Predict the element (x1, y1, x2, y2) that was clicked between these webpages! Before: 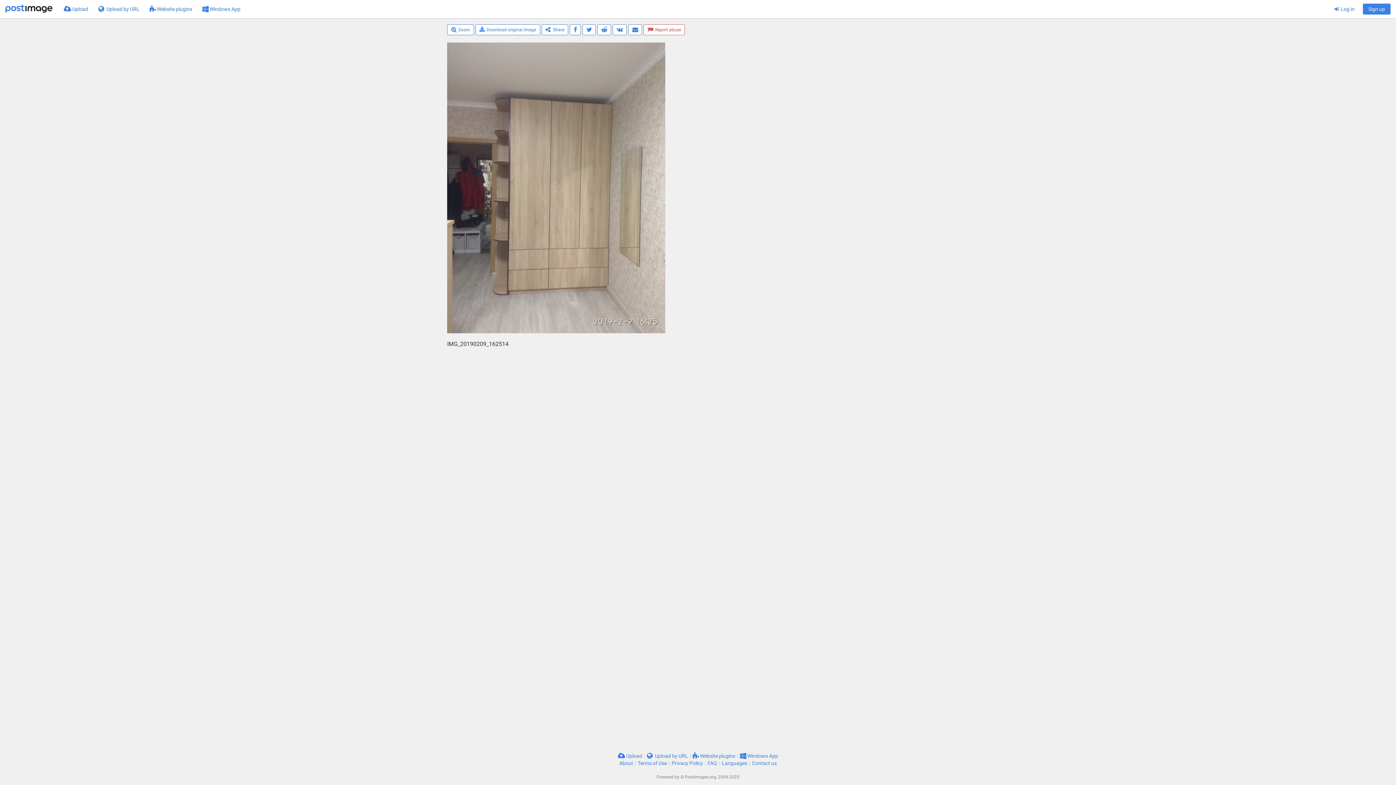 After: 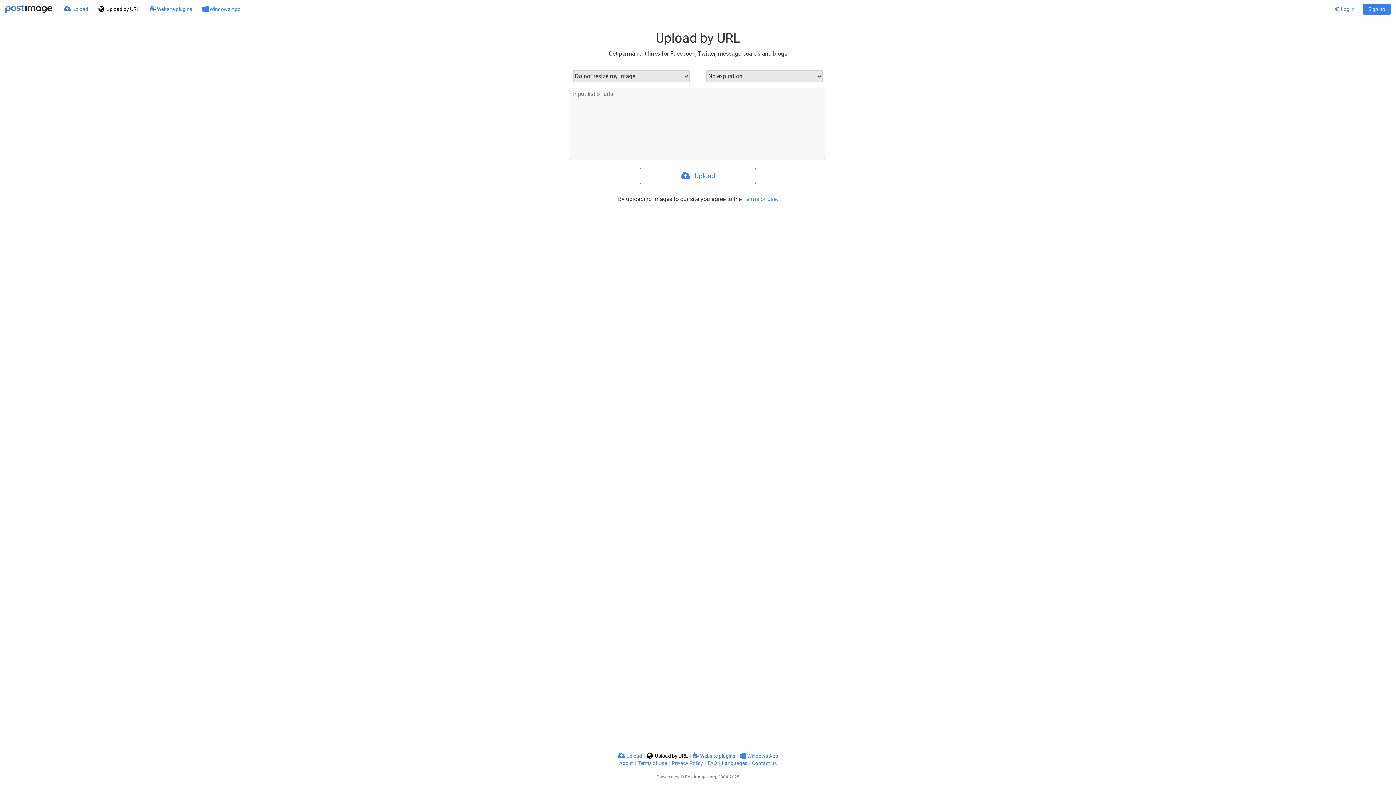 Action: bbox: (647, 753, 688, 759) label:  Upload by URL